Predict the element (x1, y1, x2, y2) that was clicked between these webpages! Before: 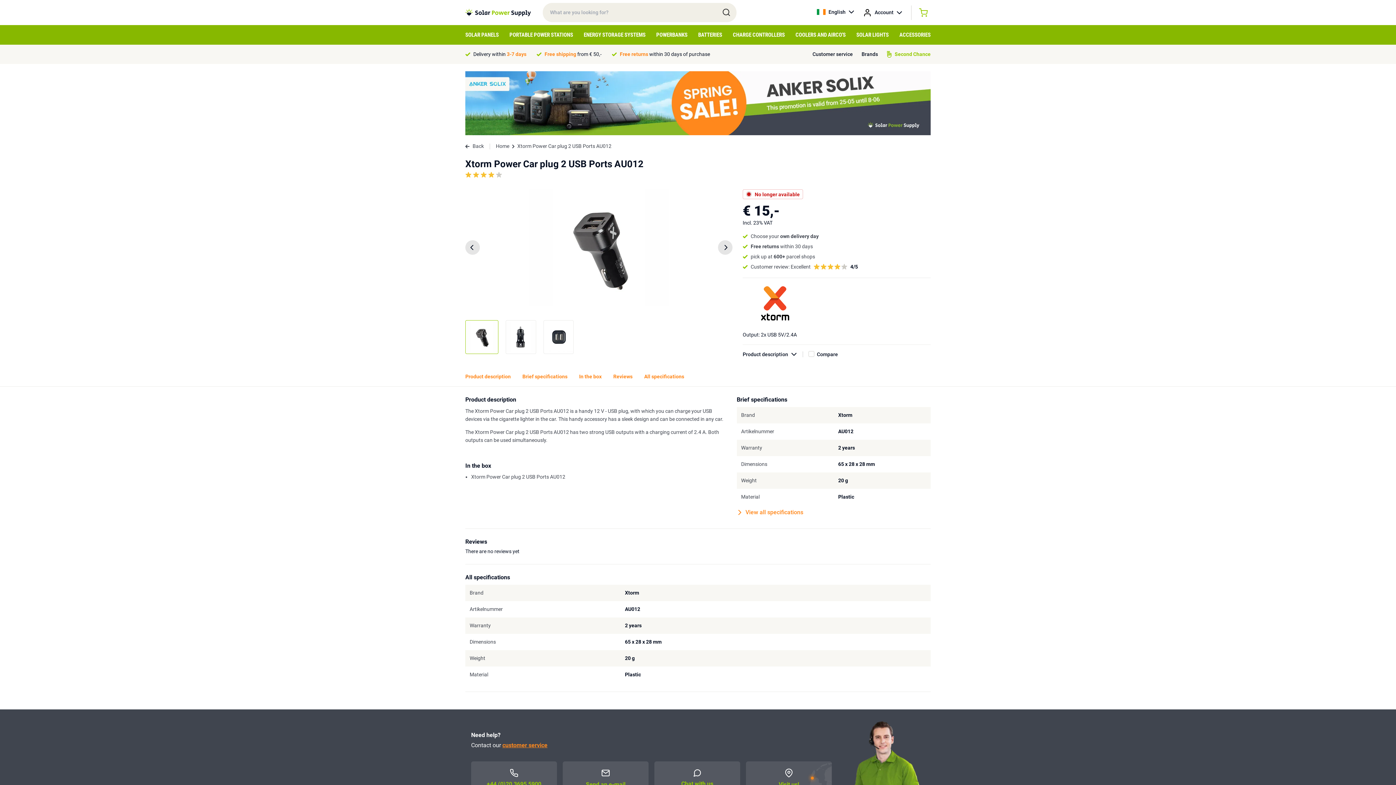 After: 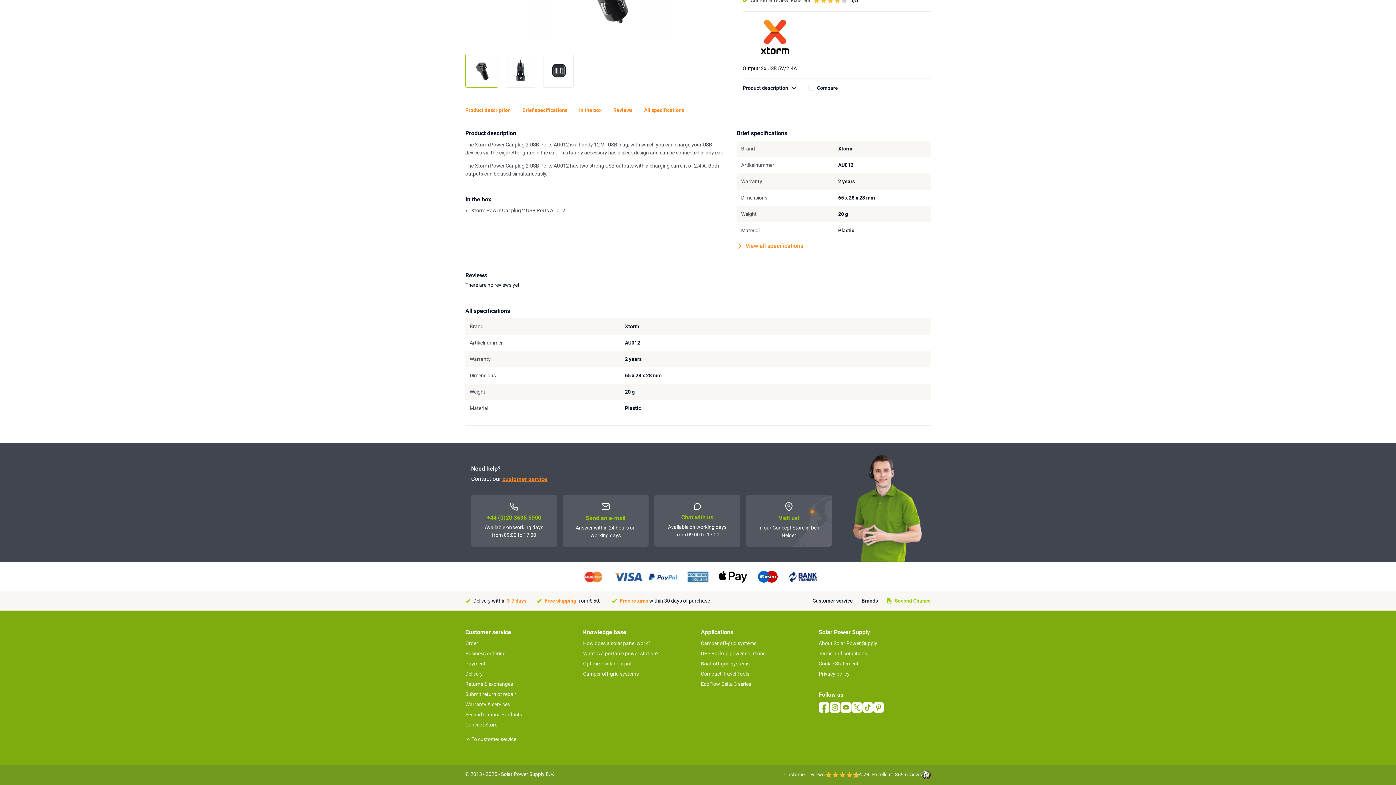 Action: label: All specifications bbox: (644, 367, 684, 386)